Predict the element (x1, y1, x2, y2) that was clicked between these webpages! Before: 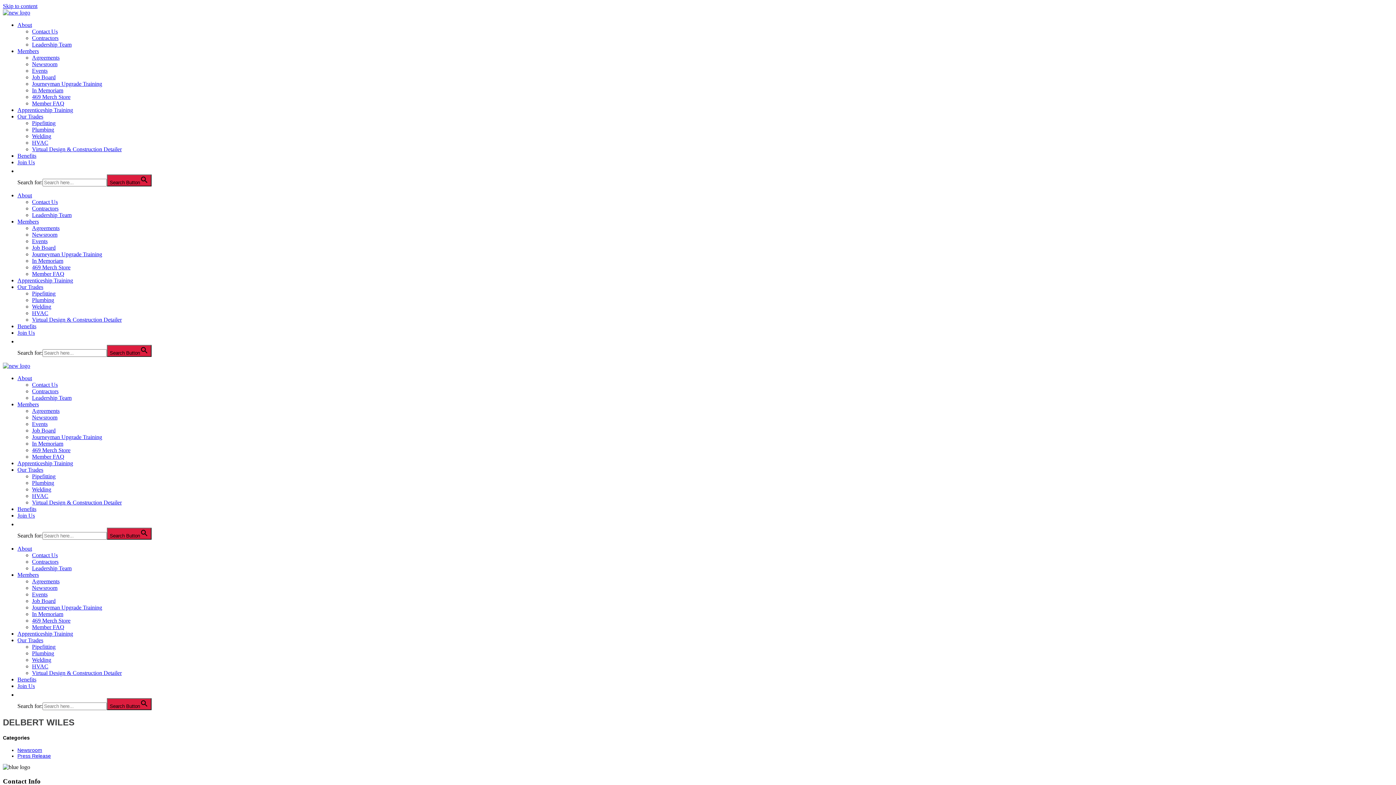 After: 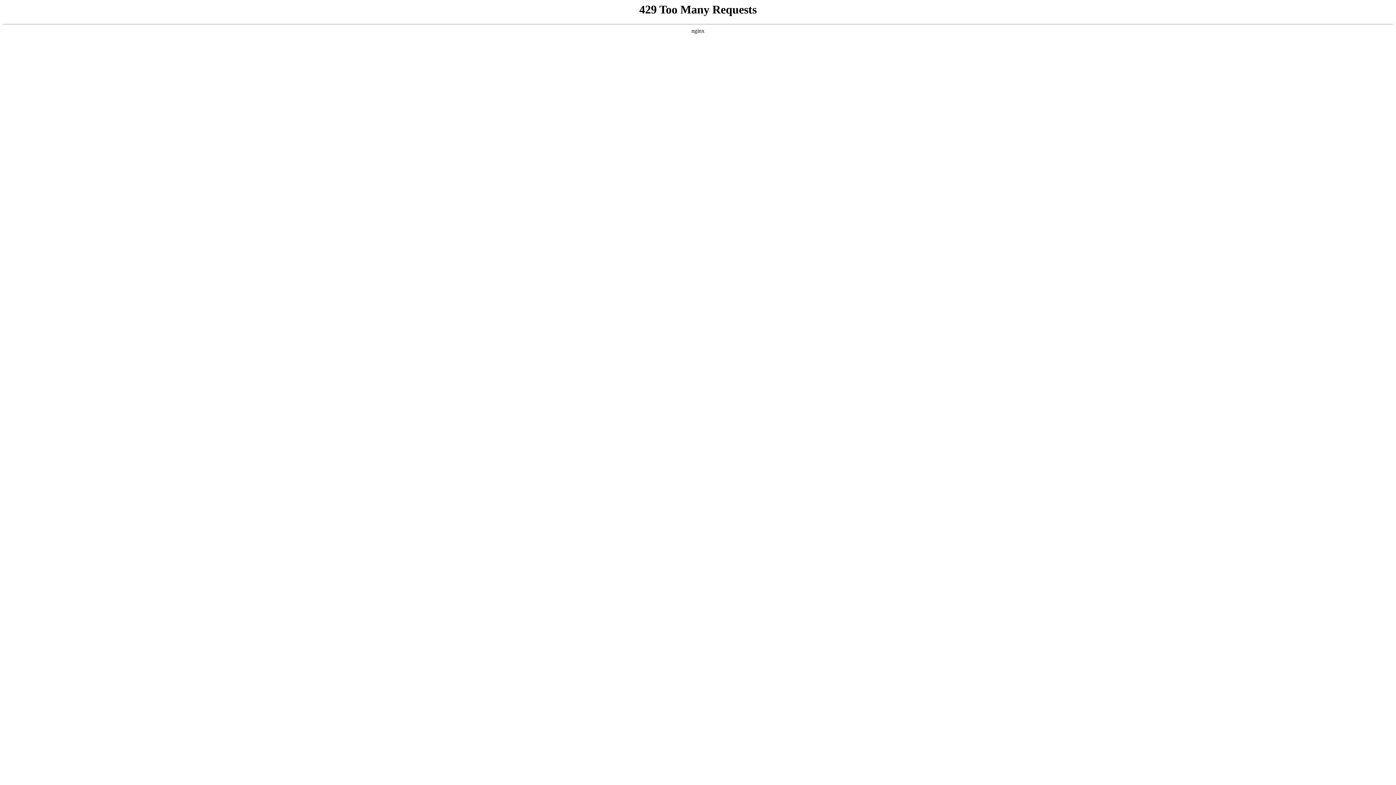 Action: bbox: (32, 565, 71, 571) label: Leadership Team